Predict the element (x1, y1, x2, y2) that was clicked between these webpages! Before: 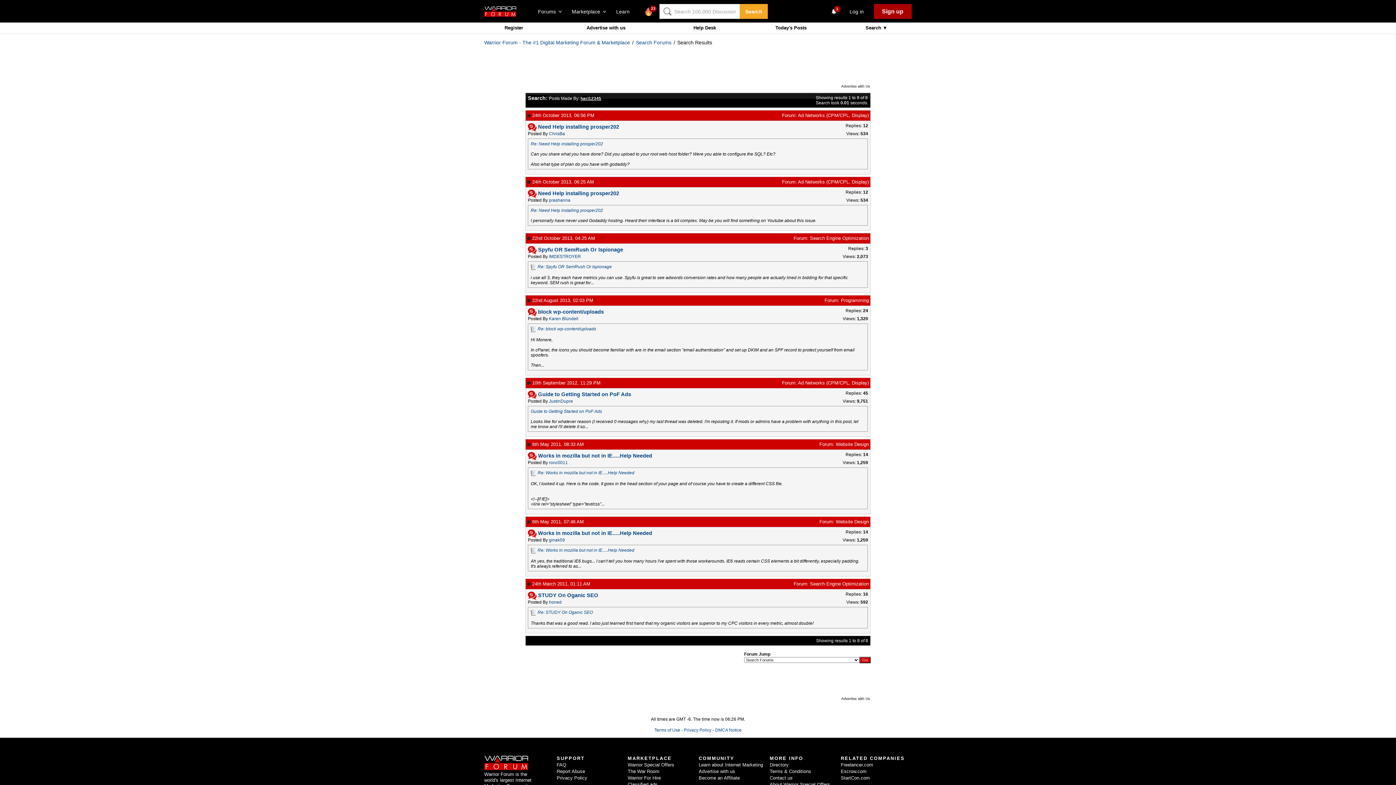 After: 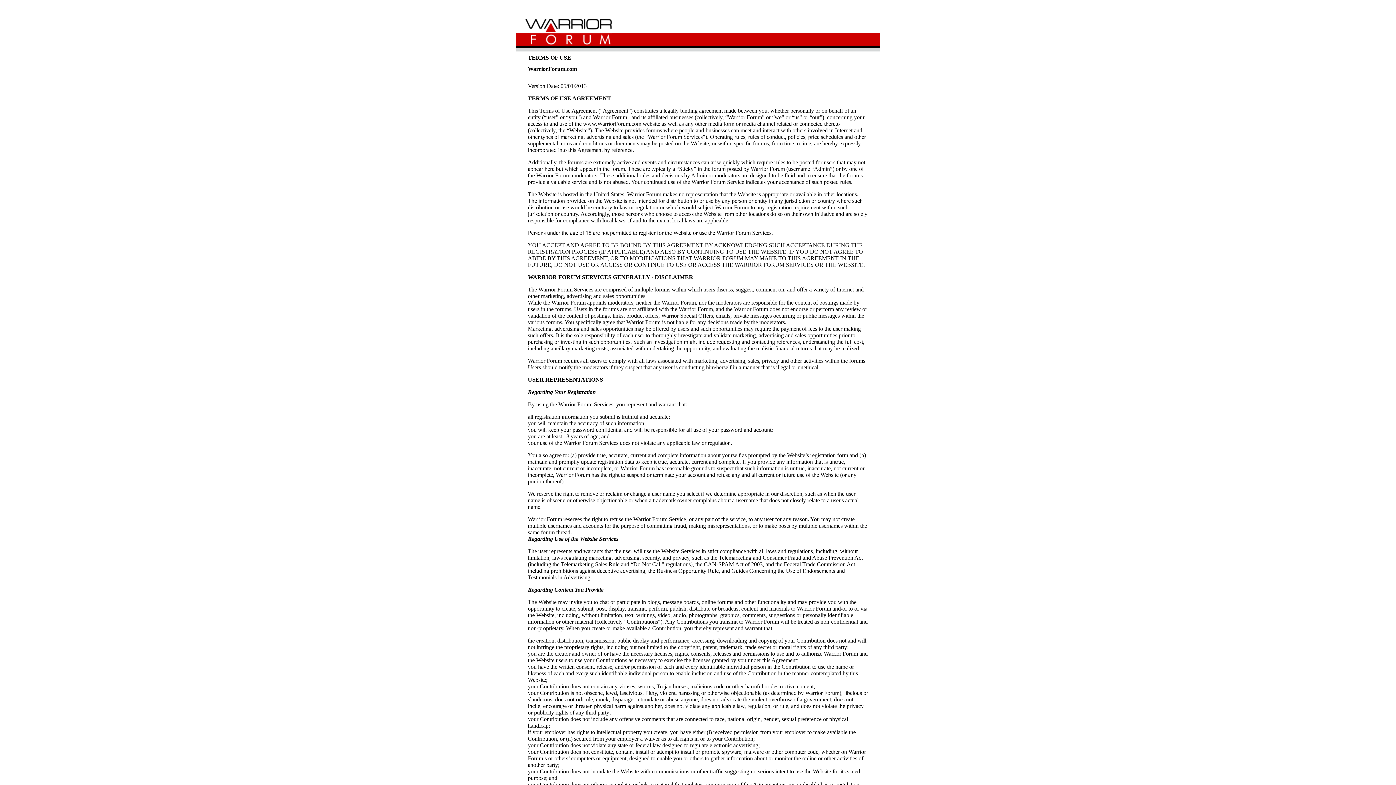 Action: bbox: (769, 769, 811, 774) label: Terms & Conditions